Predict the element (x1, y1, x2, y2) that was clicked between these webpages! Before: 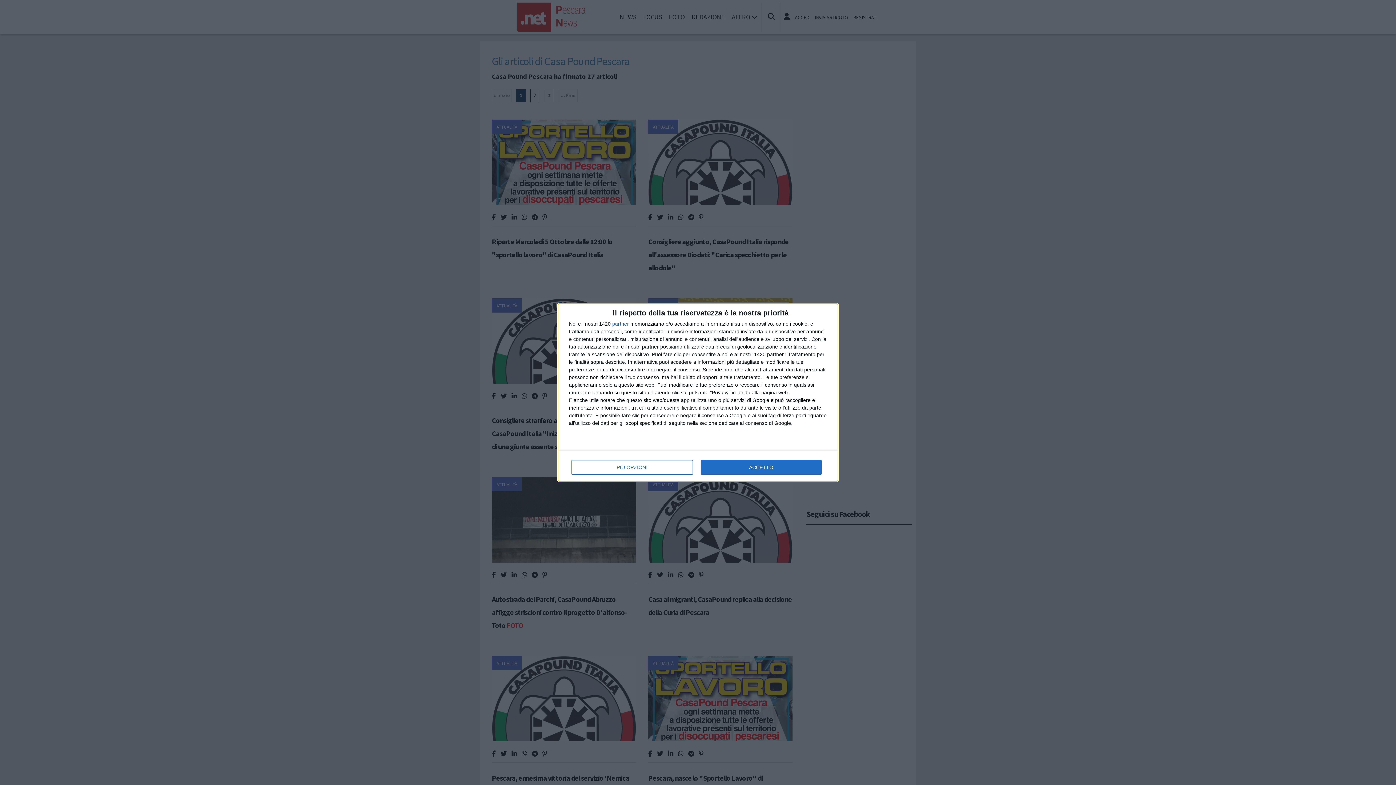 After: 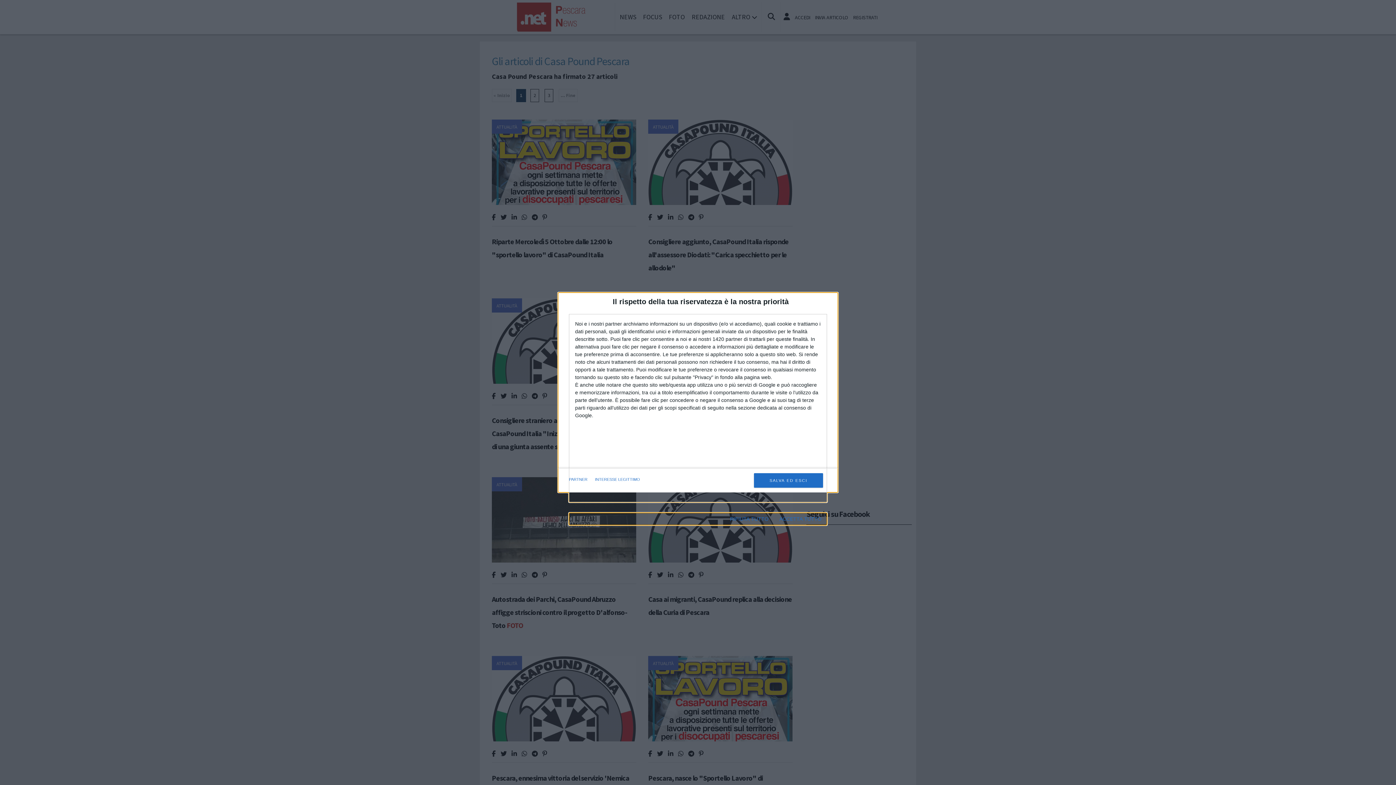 Action: label: PIÙ OPZIONI bbox: (571, 460, 692, 474)